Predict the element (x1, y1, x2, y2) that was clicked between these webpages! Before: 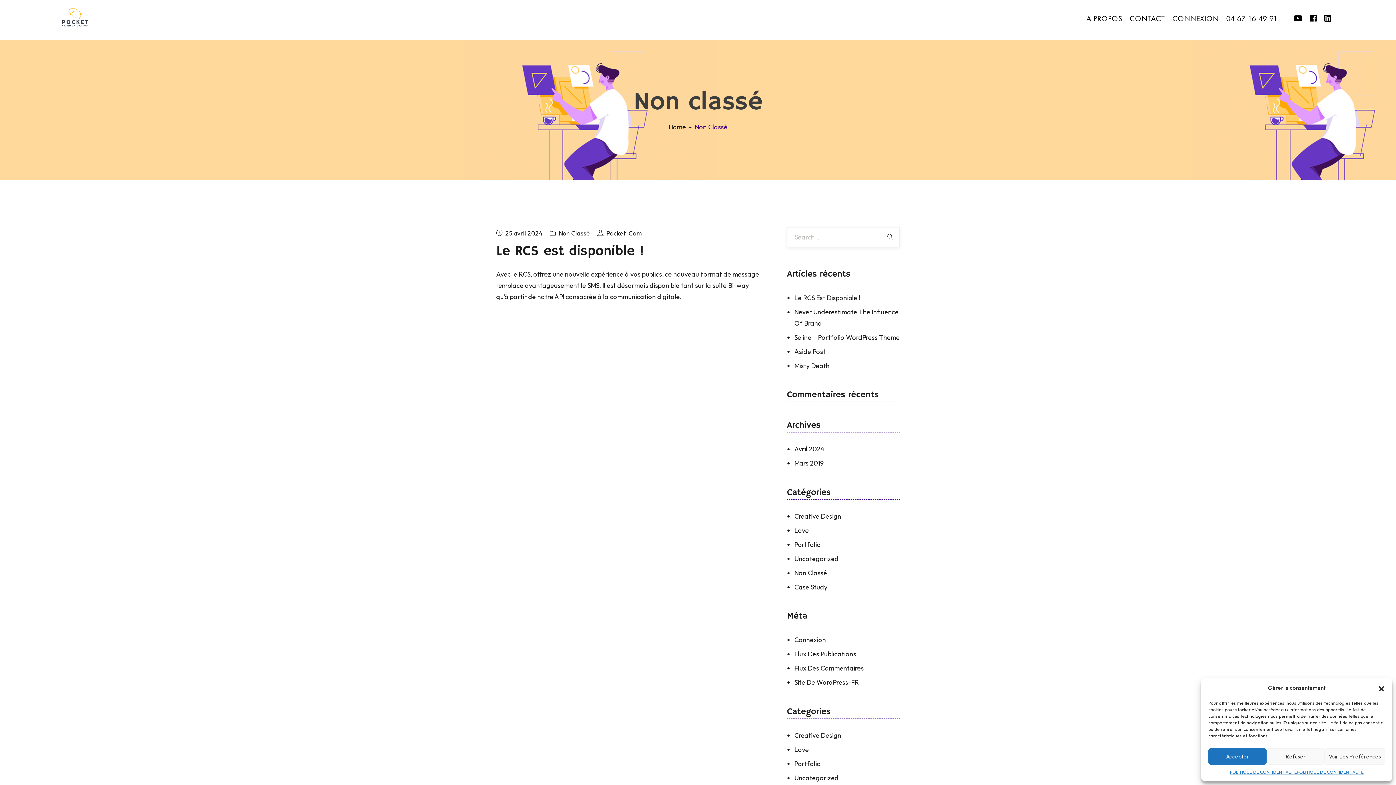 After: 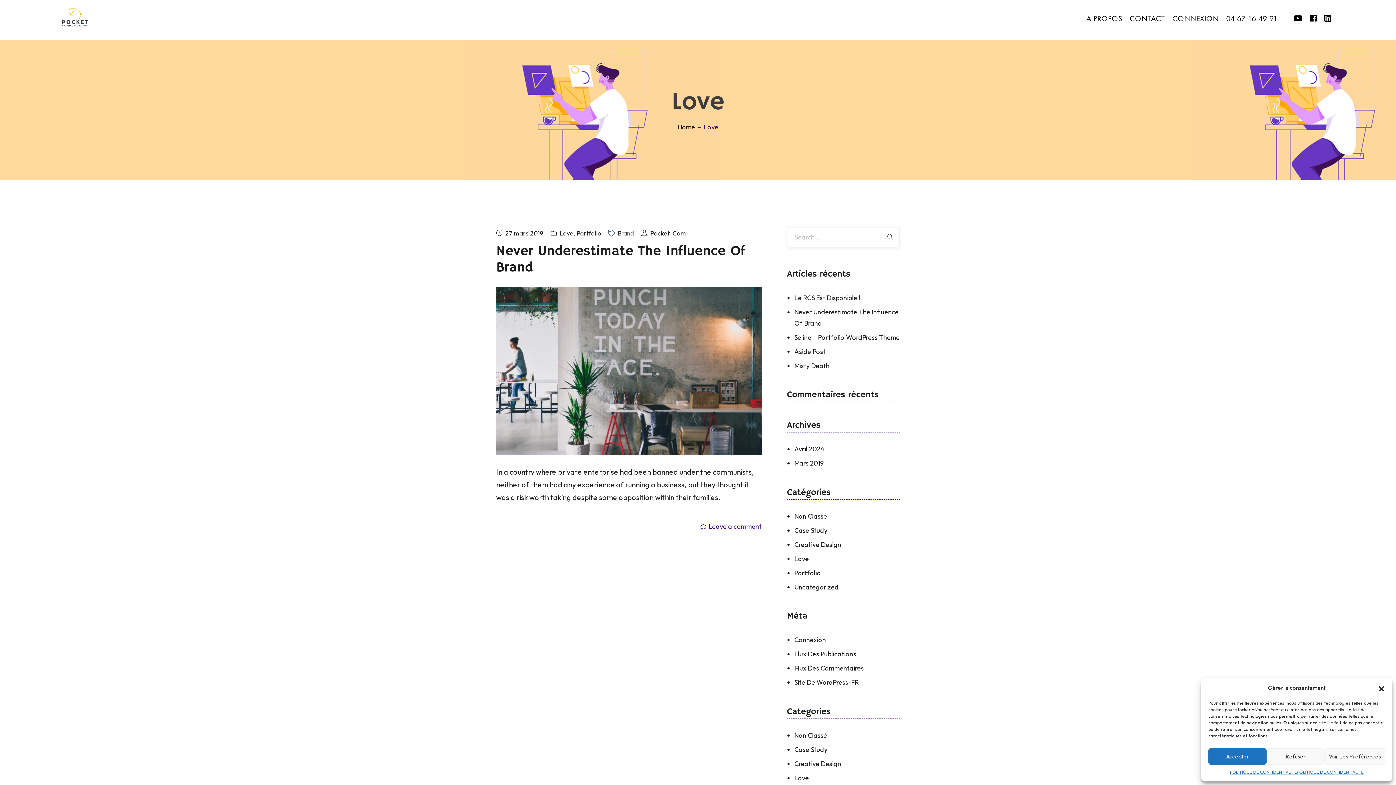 Action: label: Love bbox: (794, 745, 809, 754)